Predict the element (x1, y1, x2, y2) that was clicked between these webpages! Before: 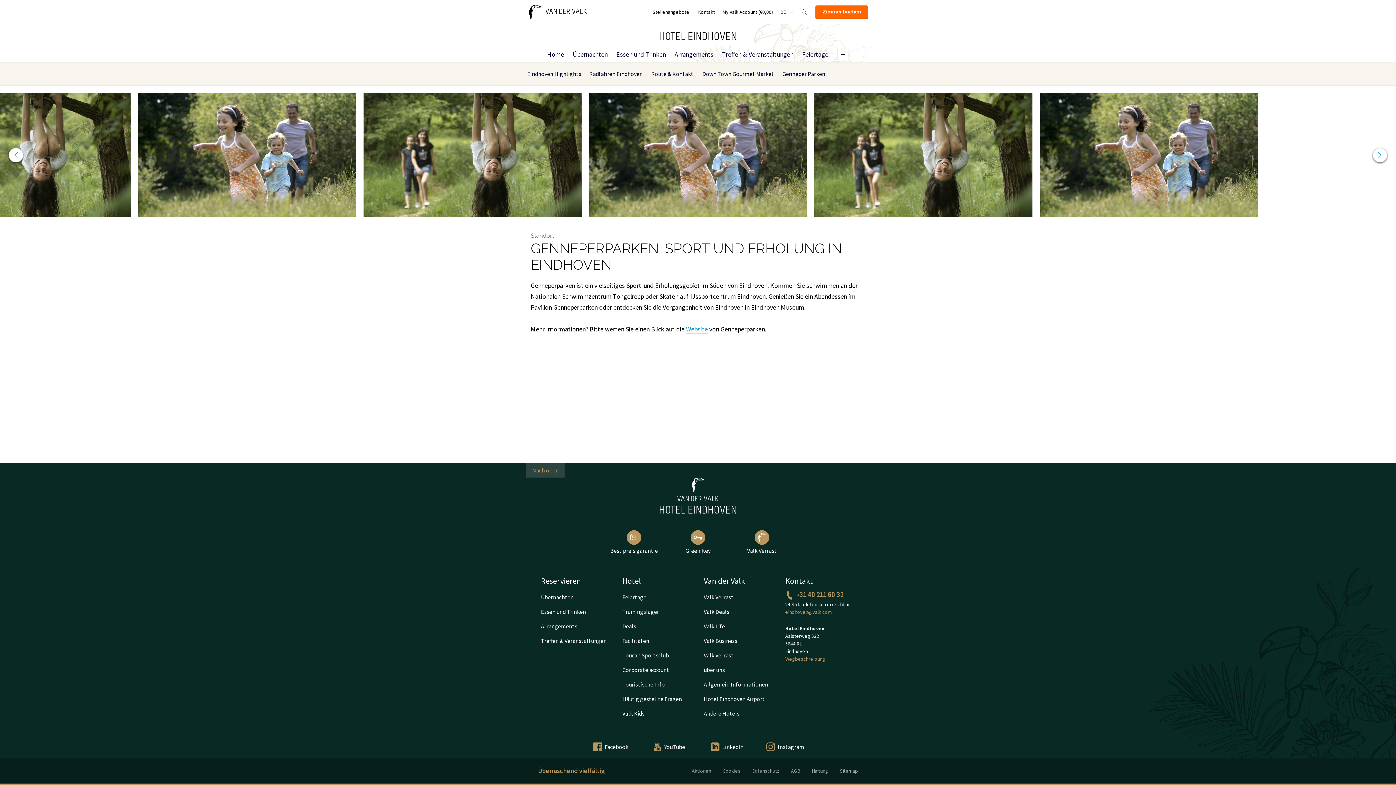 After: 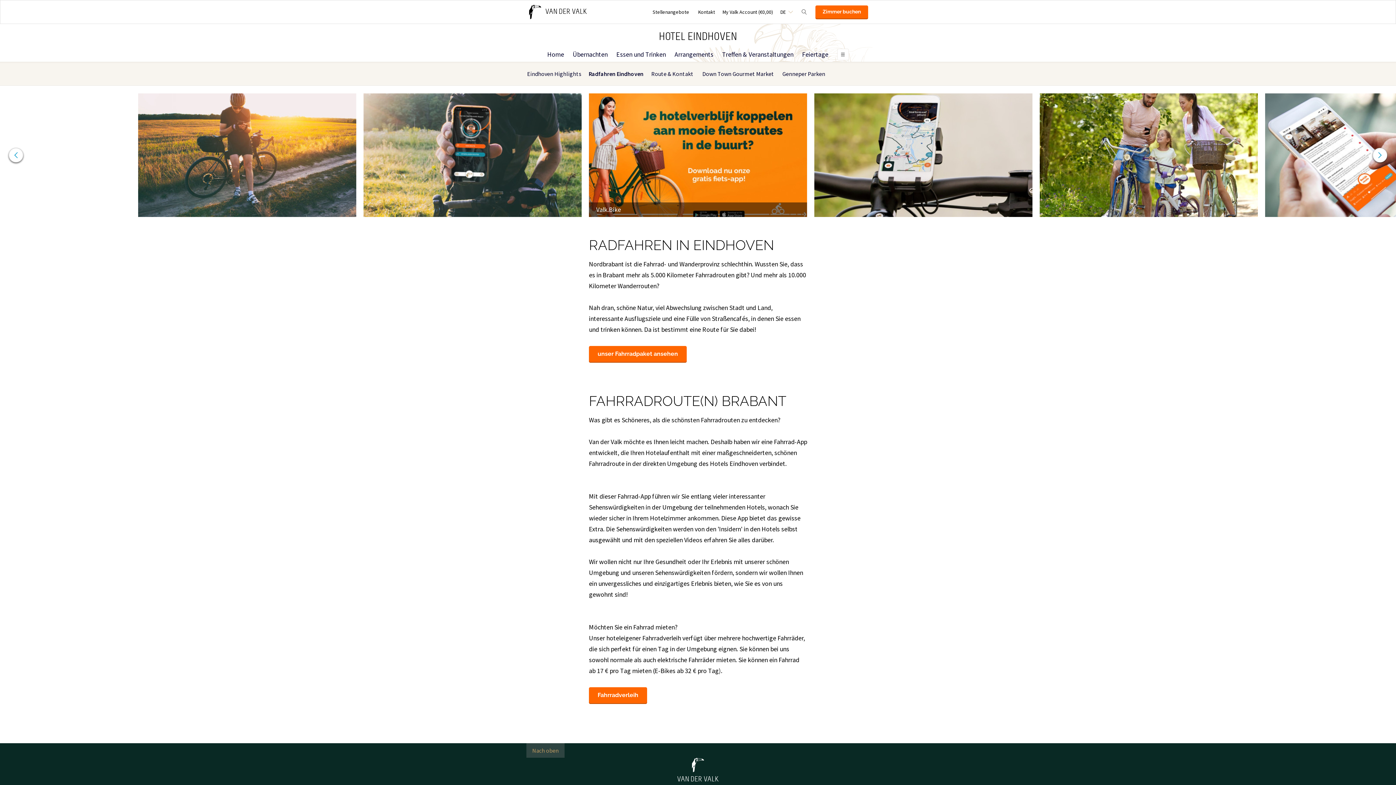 Action: bbox: (585, 62, 647, 85) label: Radfahren Eindhoven